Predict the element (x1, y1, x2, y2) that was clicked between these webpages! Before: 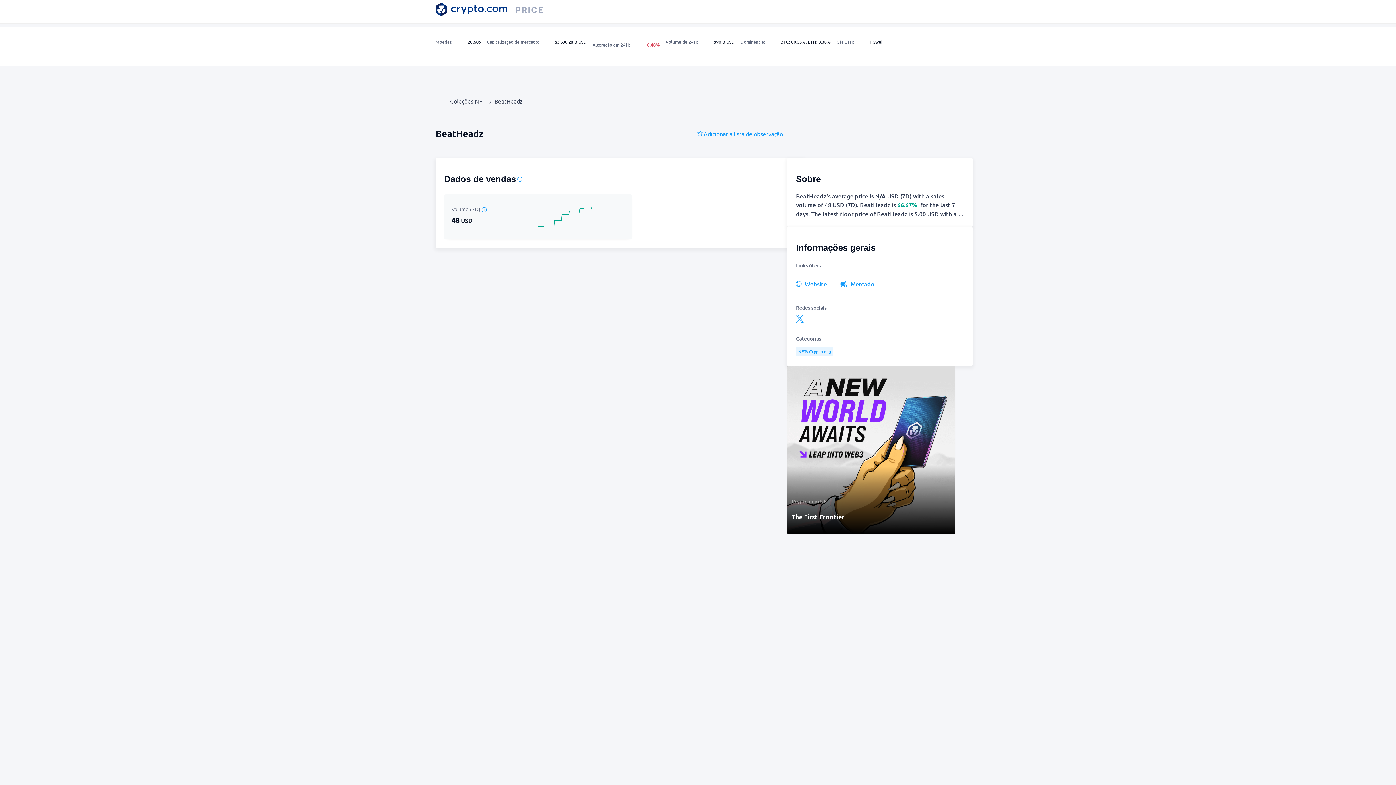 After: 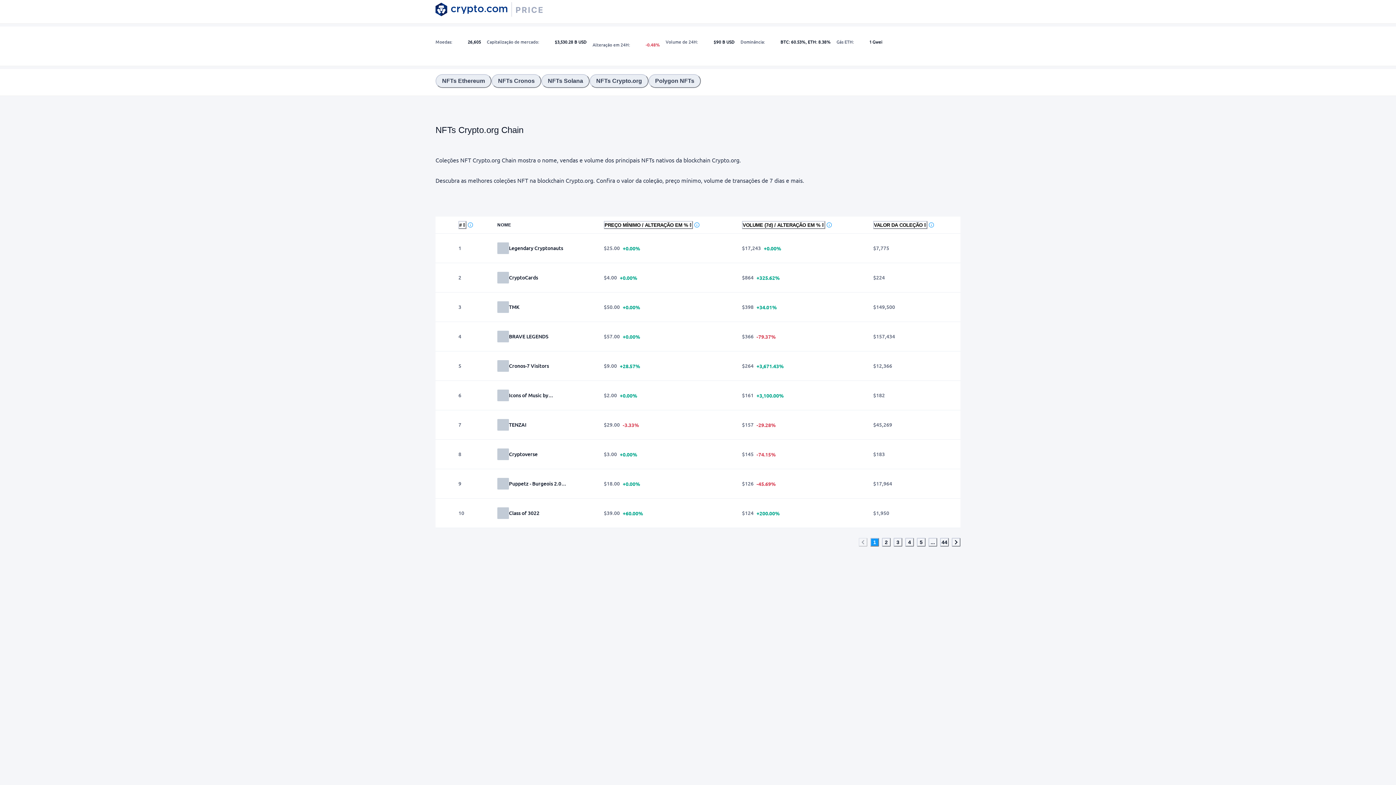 Action: label: NFTs Crypto.org bbox: (796, 347, 833, 356)